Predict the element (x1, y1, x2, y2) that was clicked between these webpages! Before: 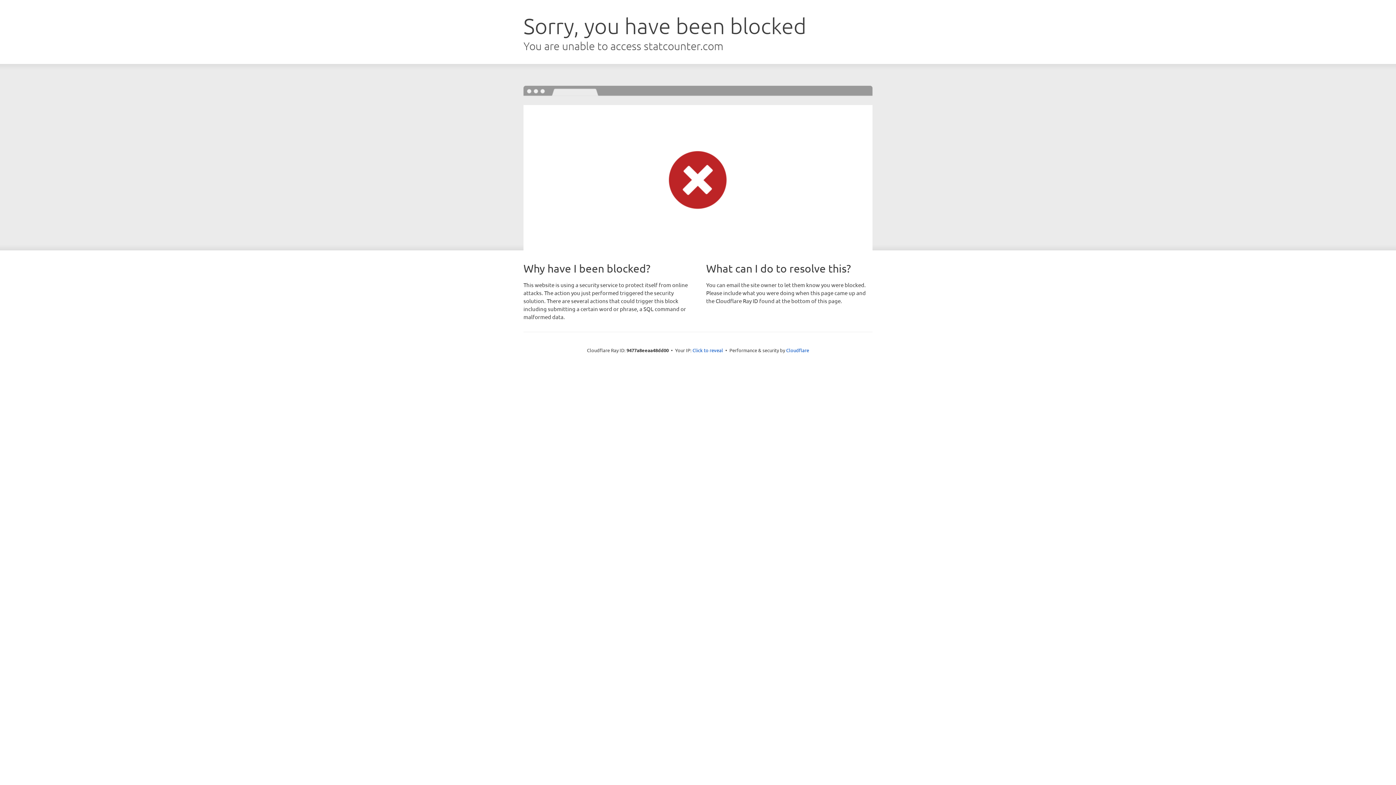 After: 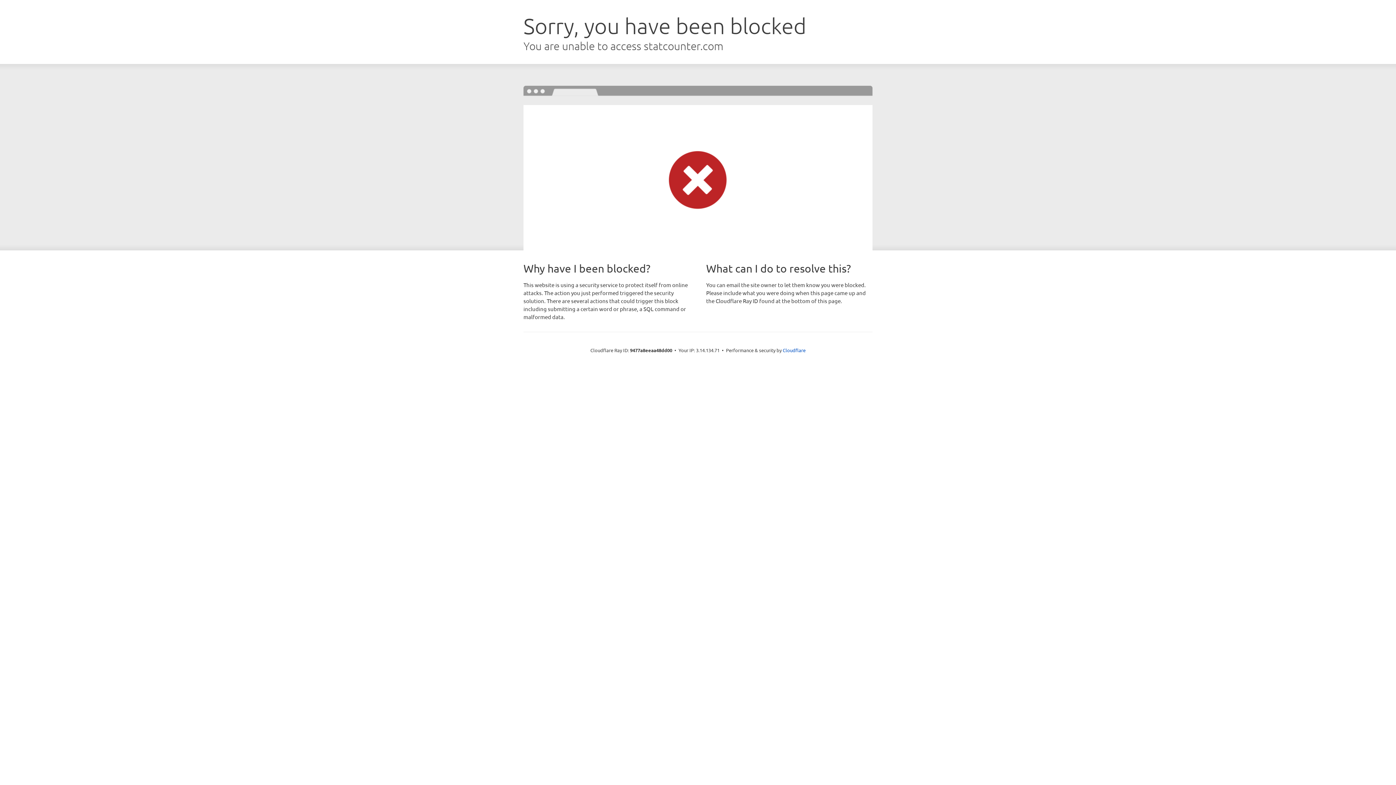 Action: bbox: (692, 346, 723, 353) label: Click to reveal